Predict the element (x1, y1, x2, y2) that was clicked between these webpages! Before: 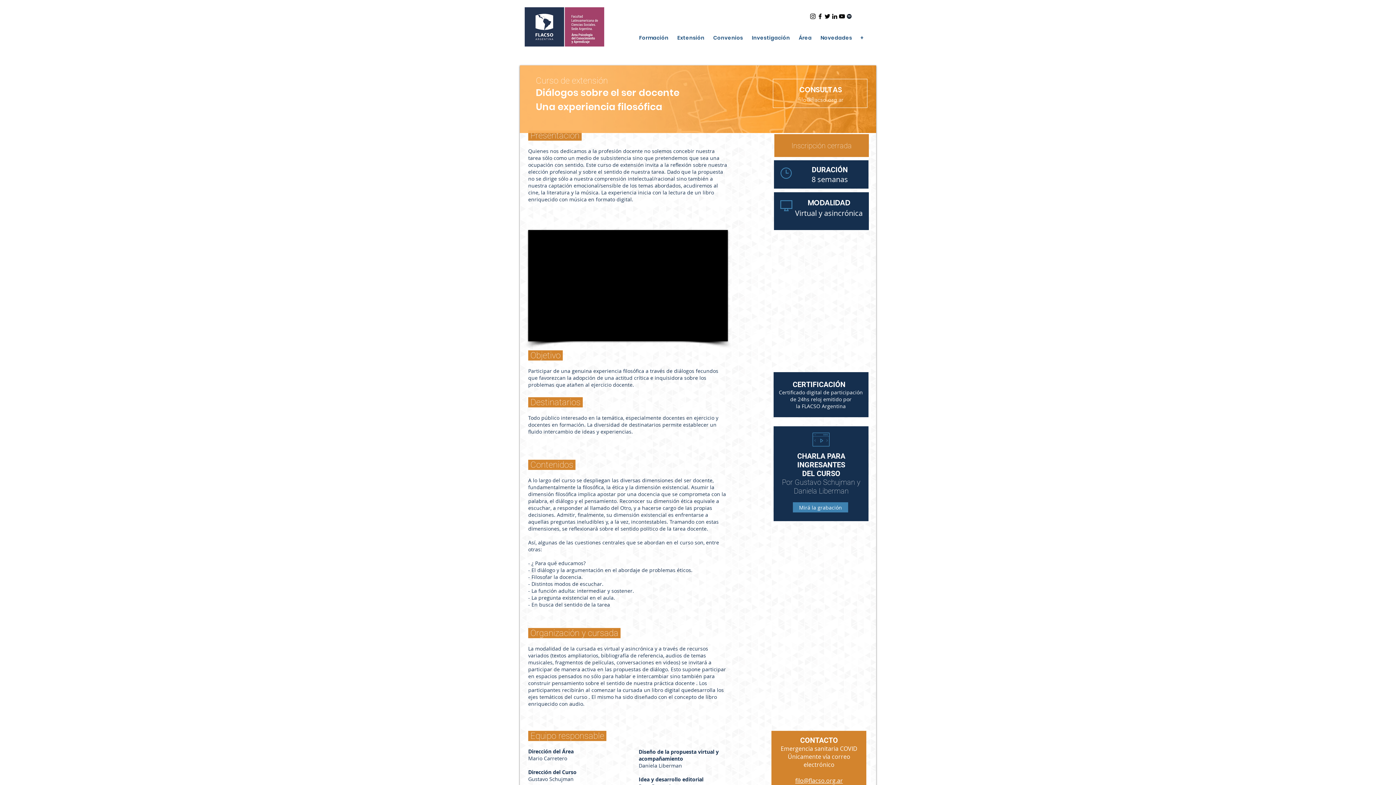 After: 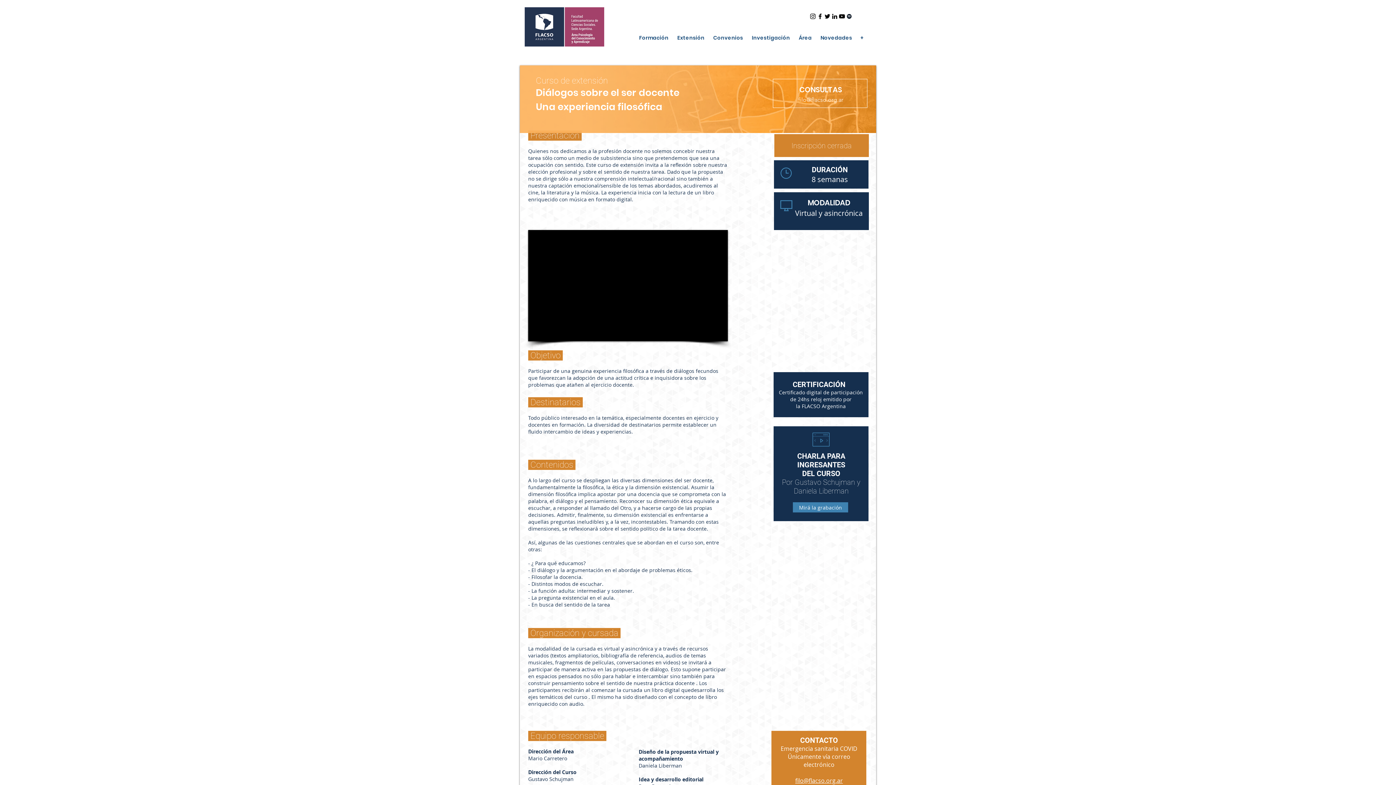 Action: label: Formación bbox: (634, 30, 672, 44)